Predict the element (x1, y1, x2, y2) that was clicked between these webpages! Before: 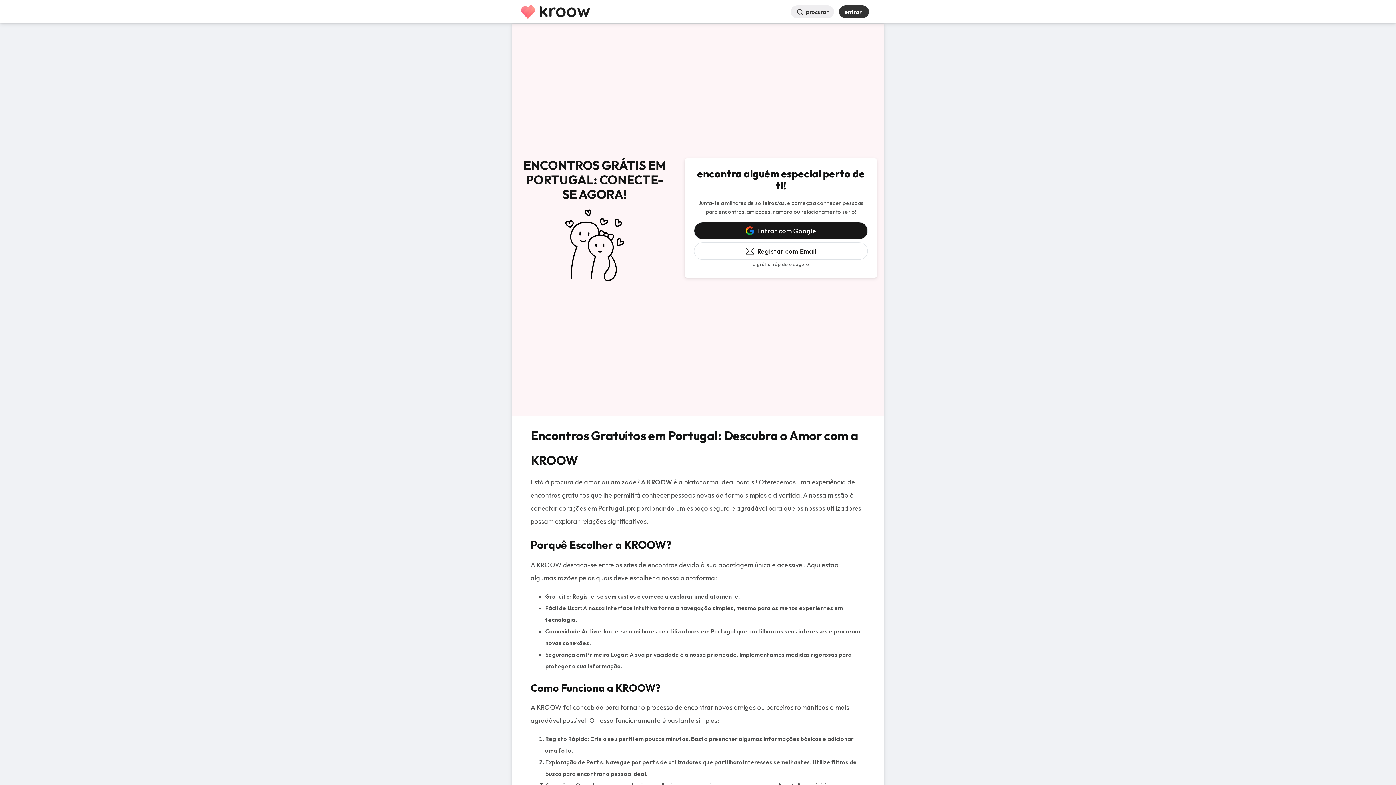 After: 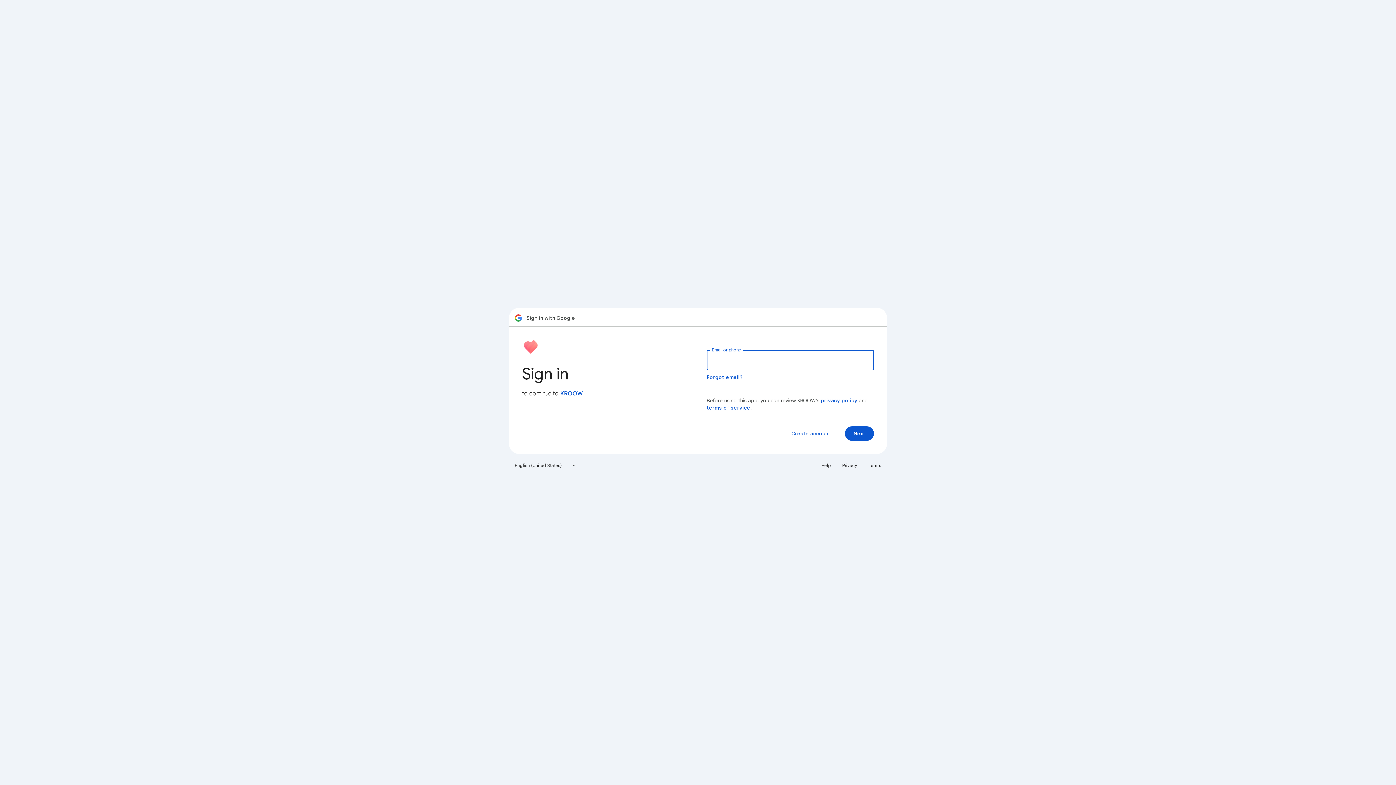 Action: bbox: (694, 222, 868, 239) label: Entrar com Google